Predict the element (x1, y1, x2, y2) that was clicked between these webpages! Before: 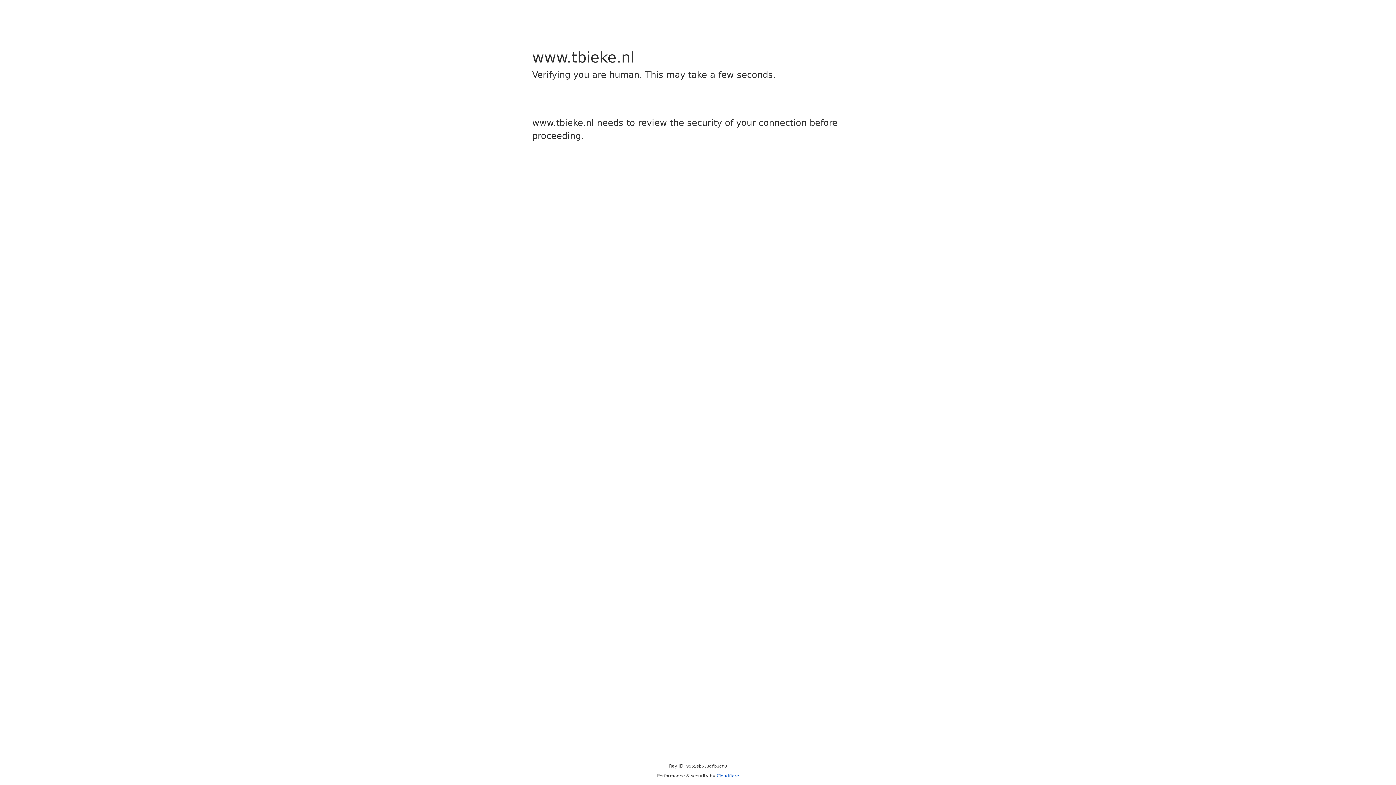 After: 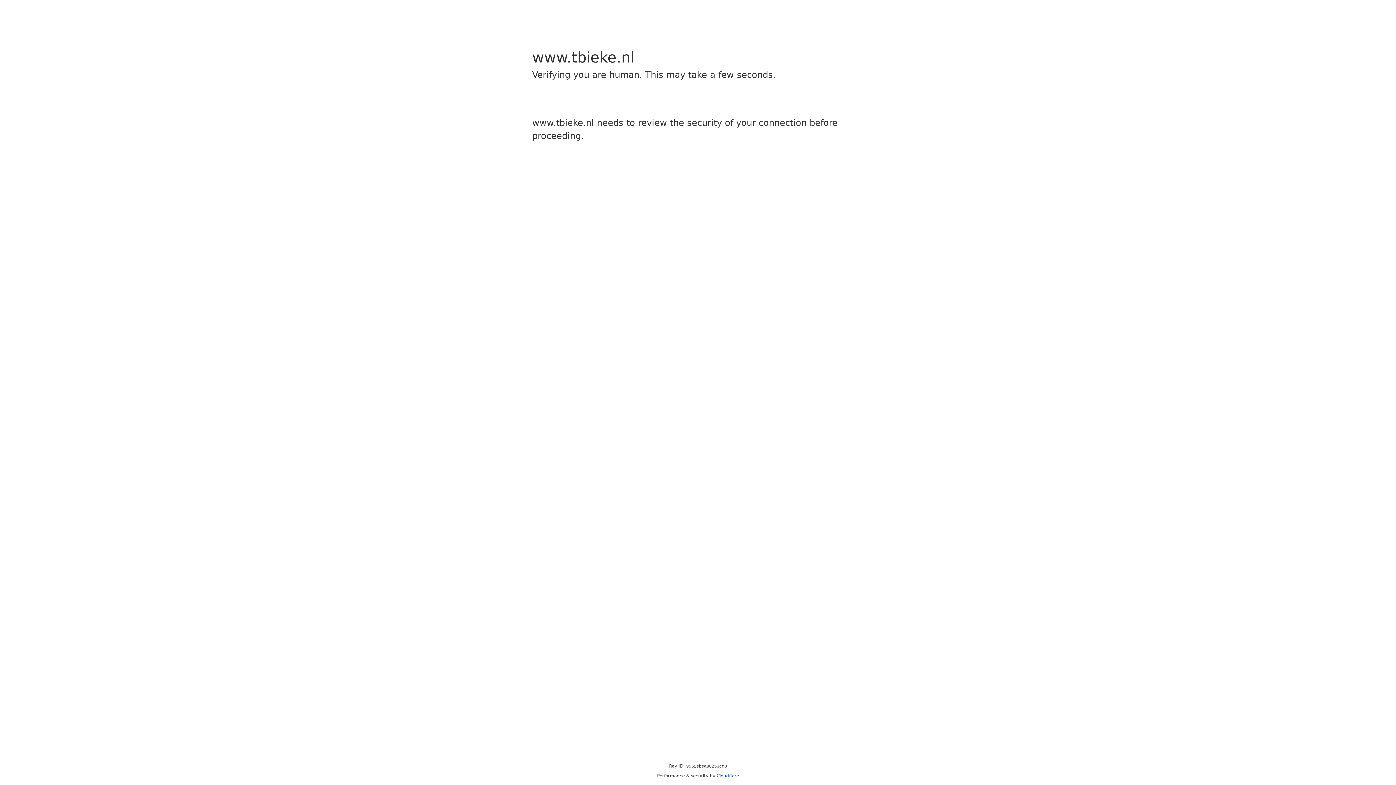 Action: bbox: (716, 773, 739, 778) label: Cloudflare